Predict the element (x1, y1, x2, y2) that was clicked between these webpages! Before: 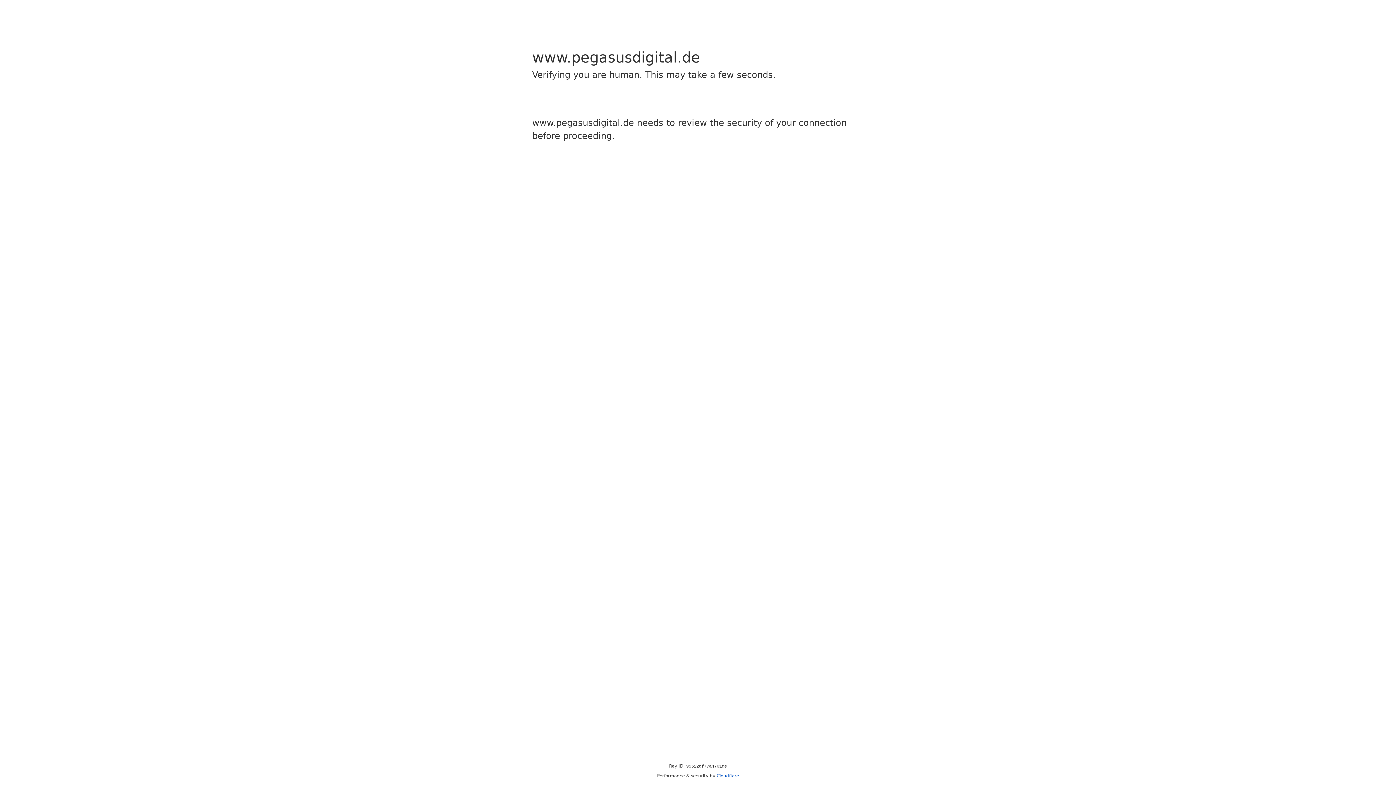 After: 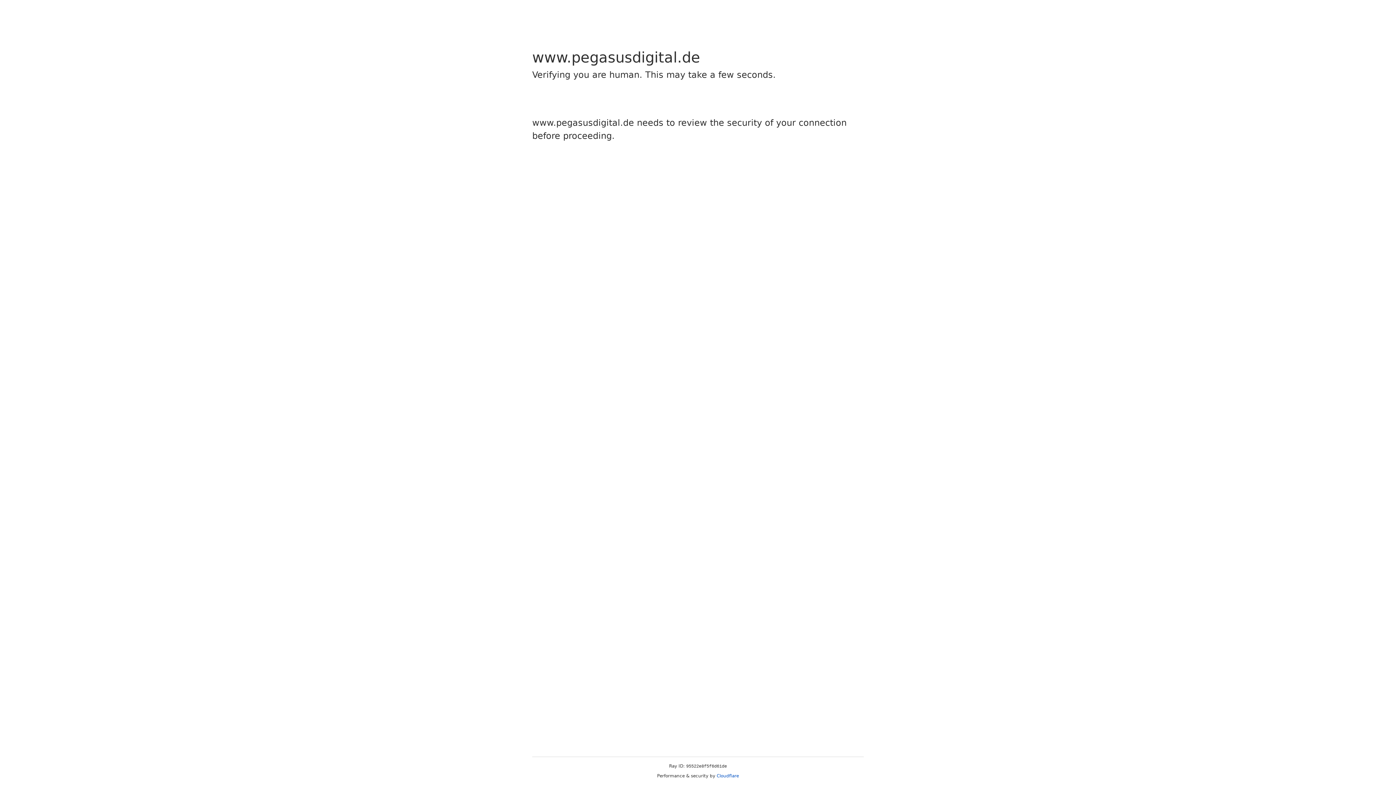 Action: bbox: (716, 773, 739, 778) label: Cloudflare